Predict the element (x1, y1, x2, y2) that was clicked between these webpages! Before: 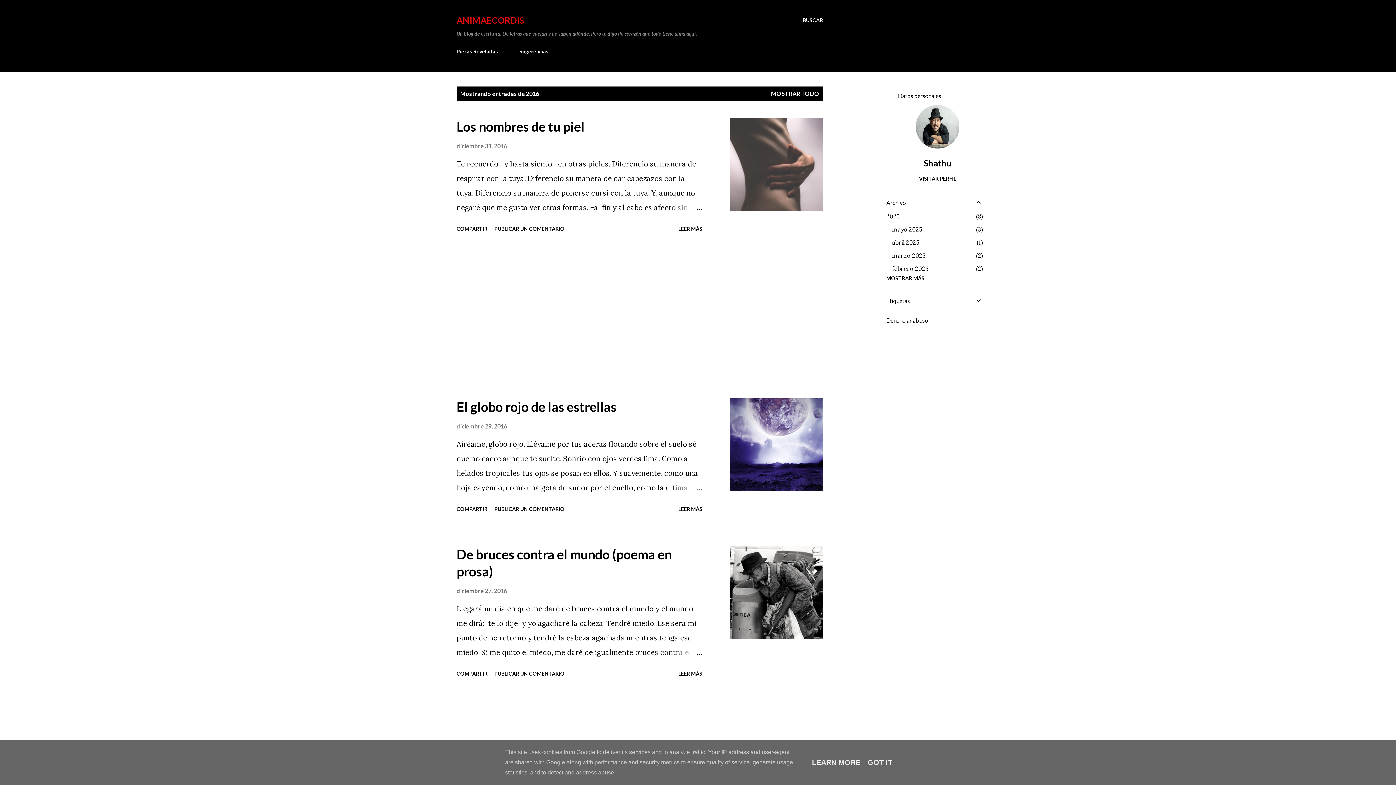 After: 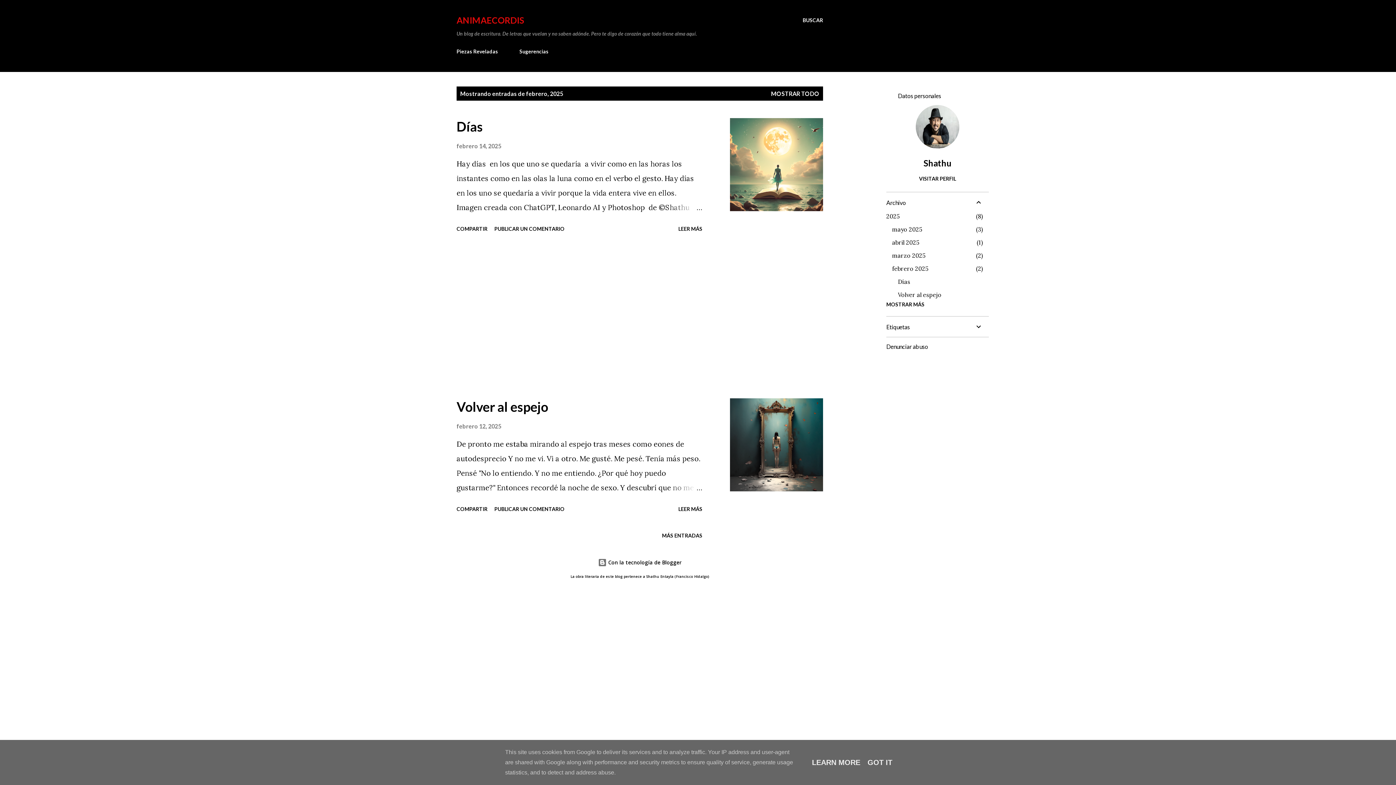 Action: label: febrero 2025
2 bbox: (892, 265, 928, 272)